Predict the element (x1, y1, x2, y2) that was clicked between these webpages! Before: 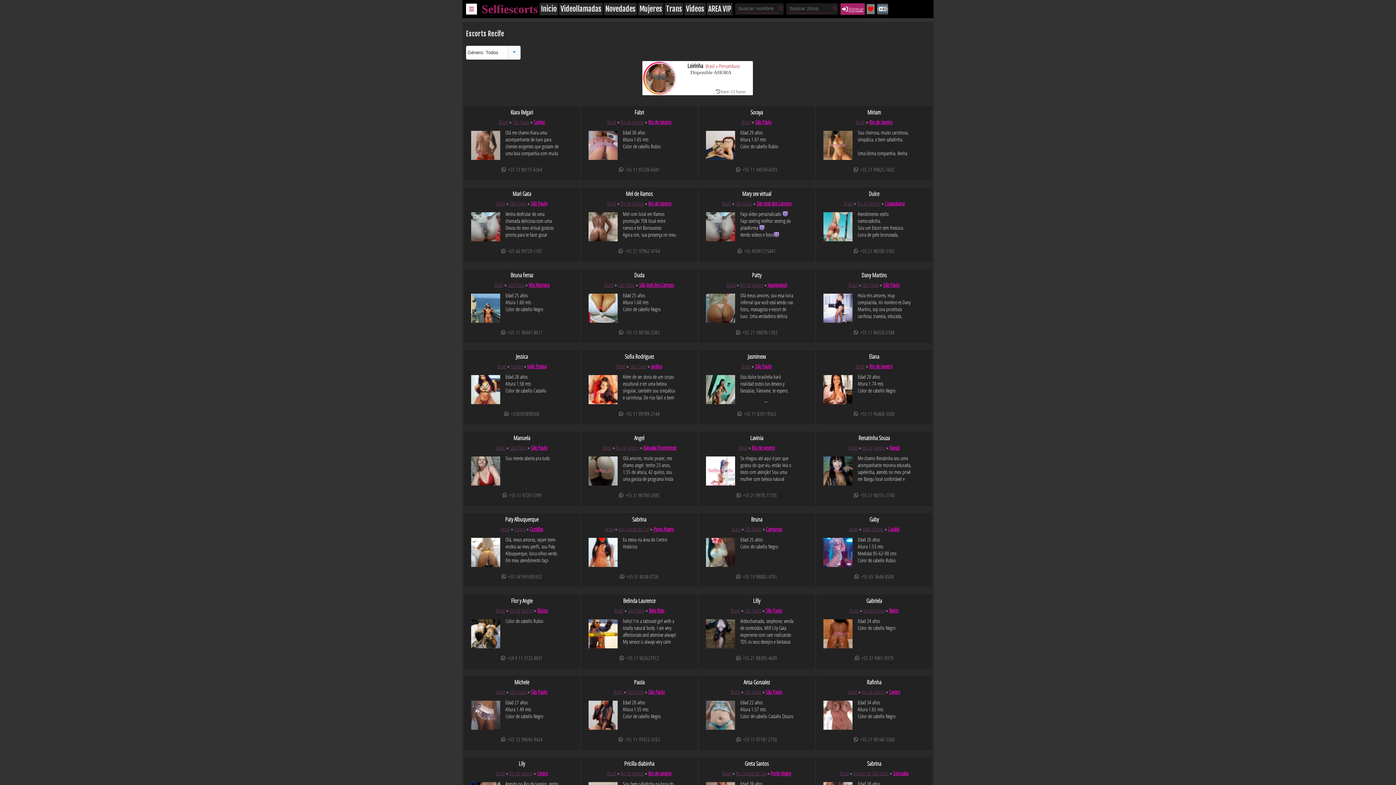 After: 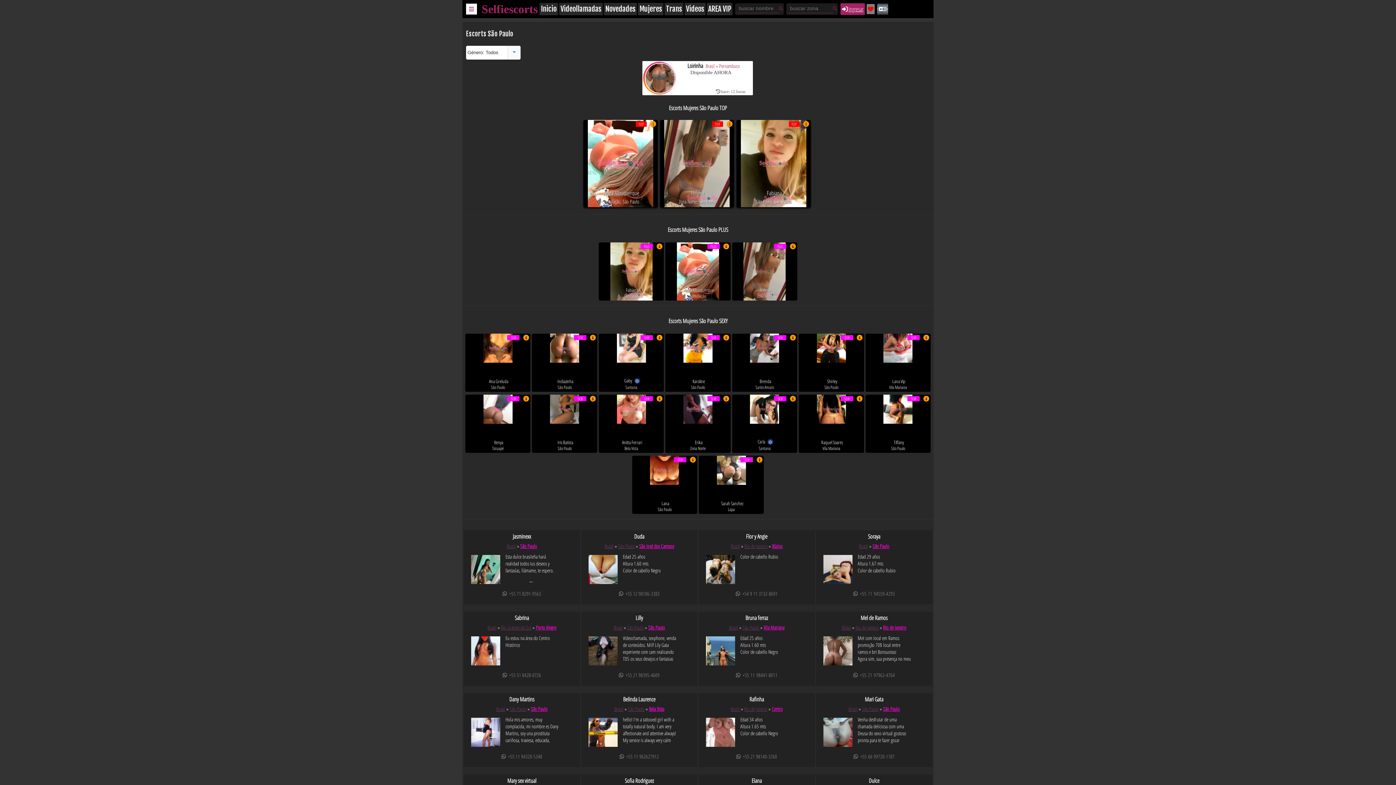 Action: label: São Paulo bbox: (628, 607, 644, 614)